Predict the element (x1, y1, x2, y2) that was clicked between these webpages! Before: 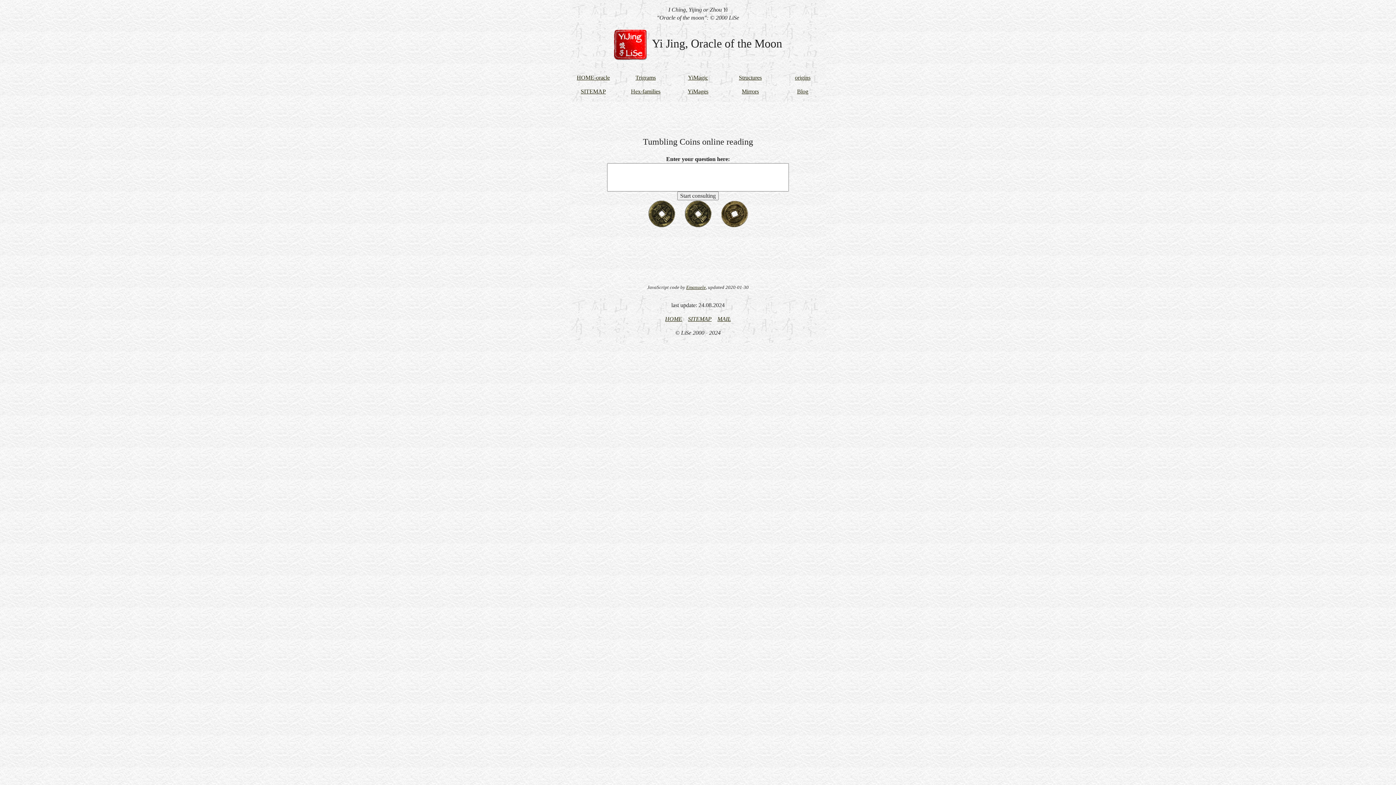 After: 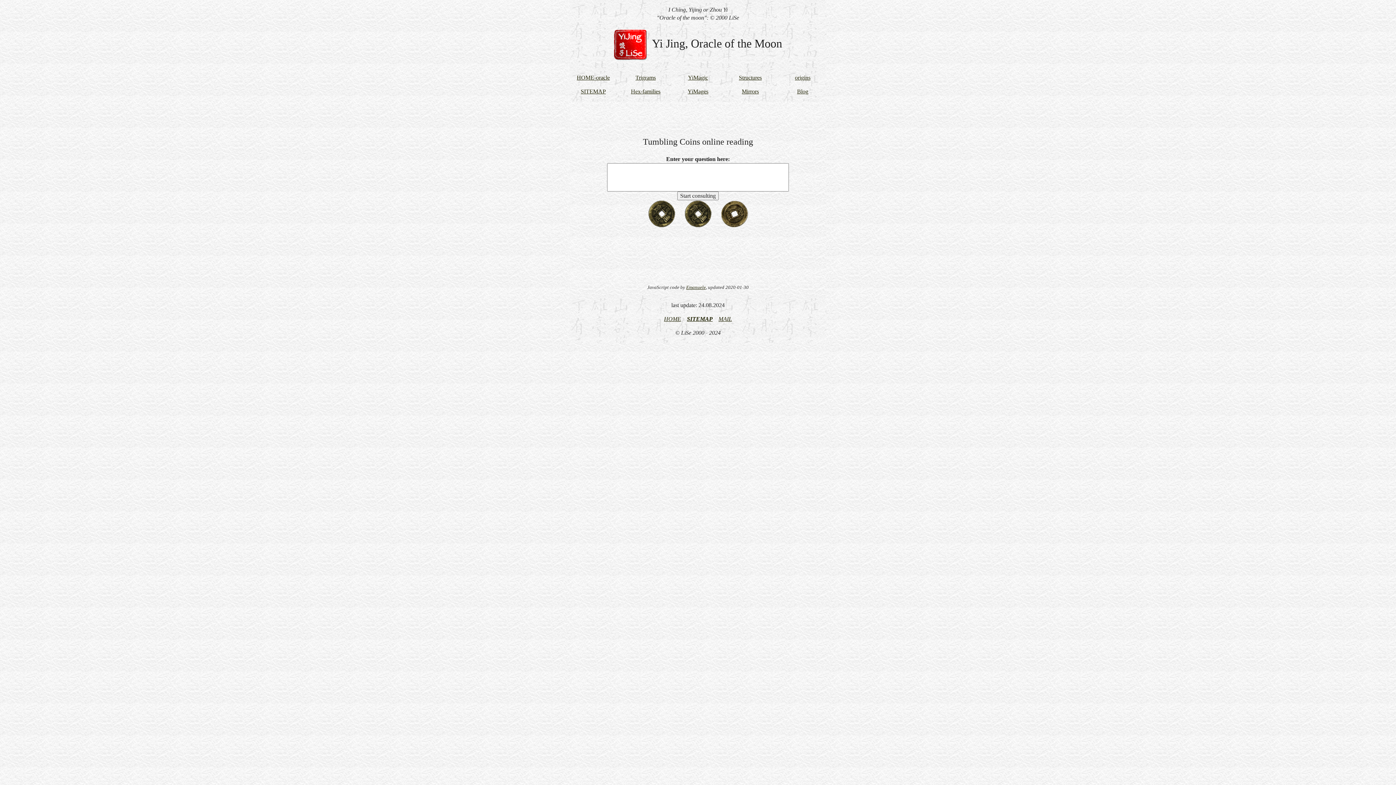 Action: bbox: (688, 316, 711, 322) label: SITEMAP